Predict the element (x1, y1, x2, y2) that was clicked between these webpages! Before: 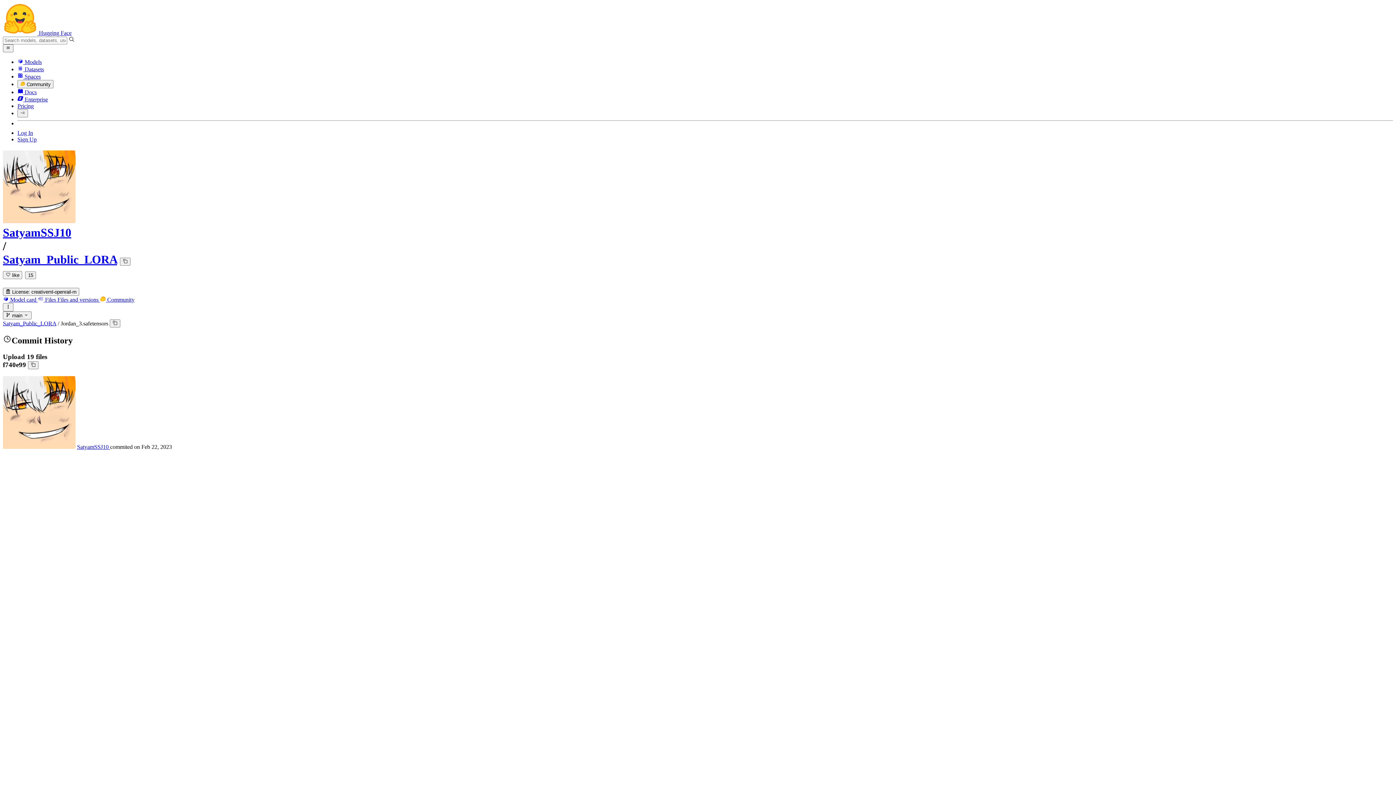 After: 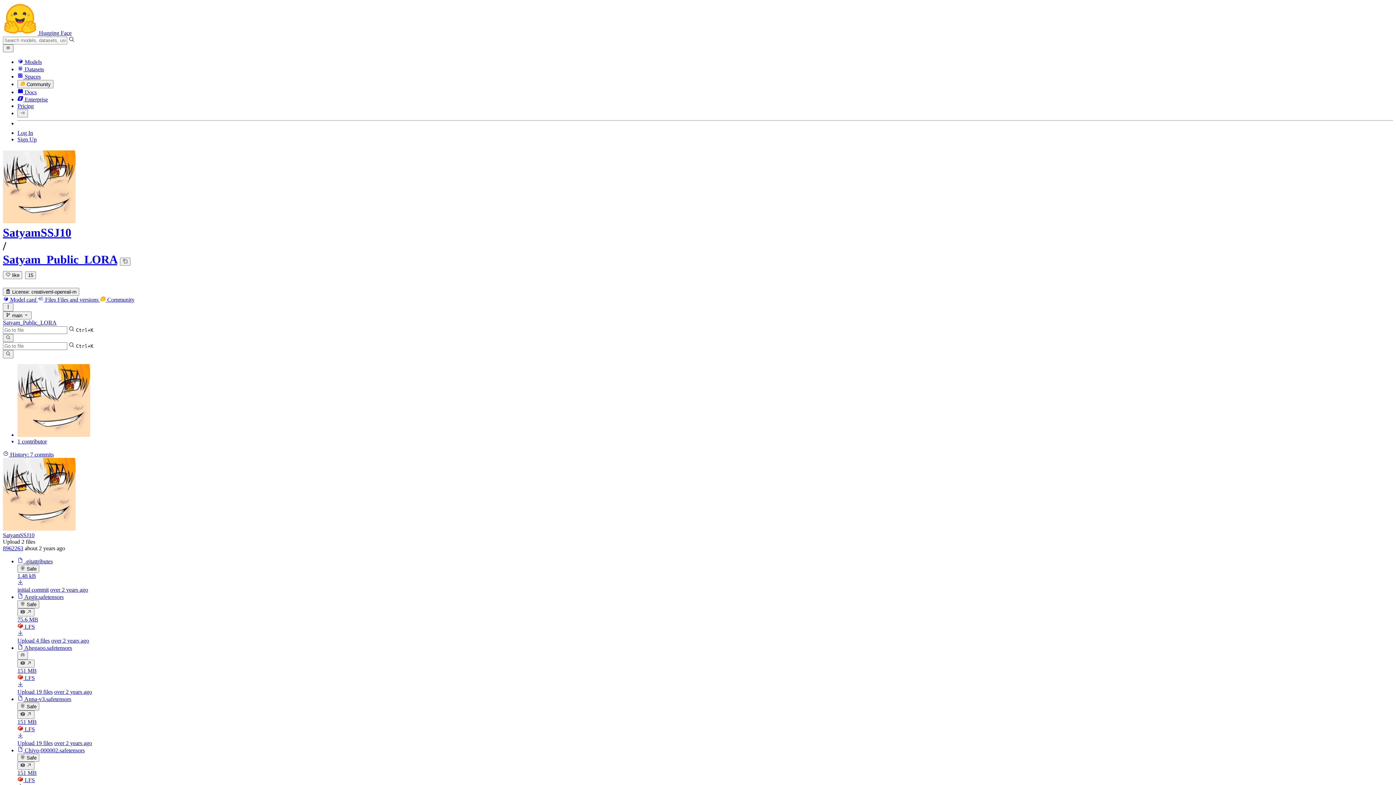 Action: bbox: (37, 296, 100, 302) label:  Files Files and versions 